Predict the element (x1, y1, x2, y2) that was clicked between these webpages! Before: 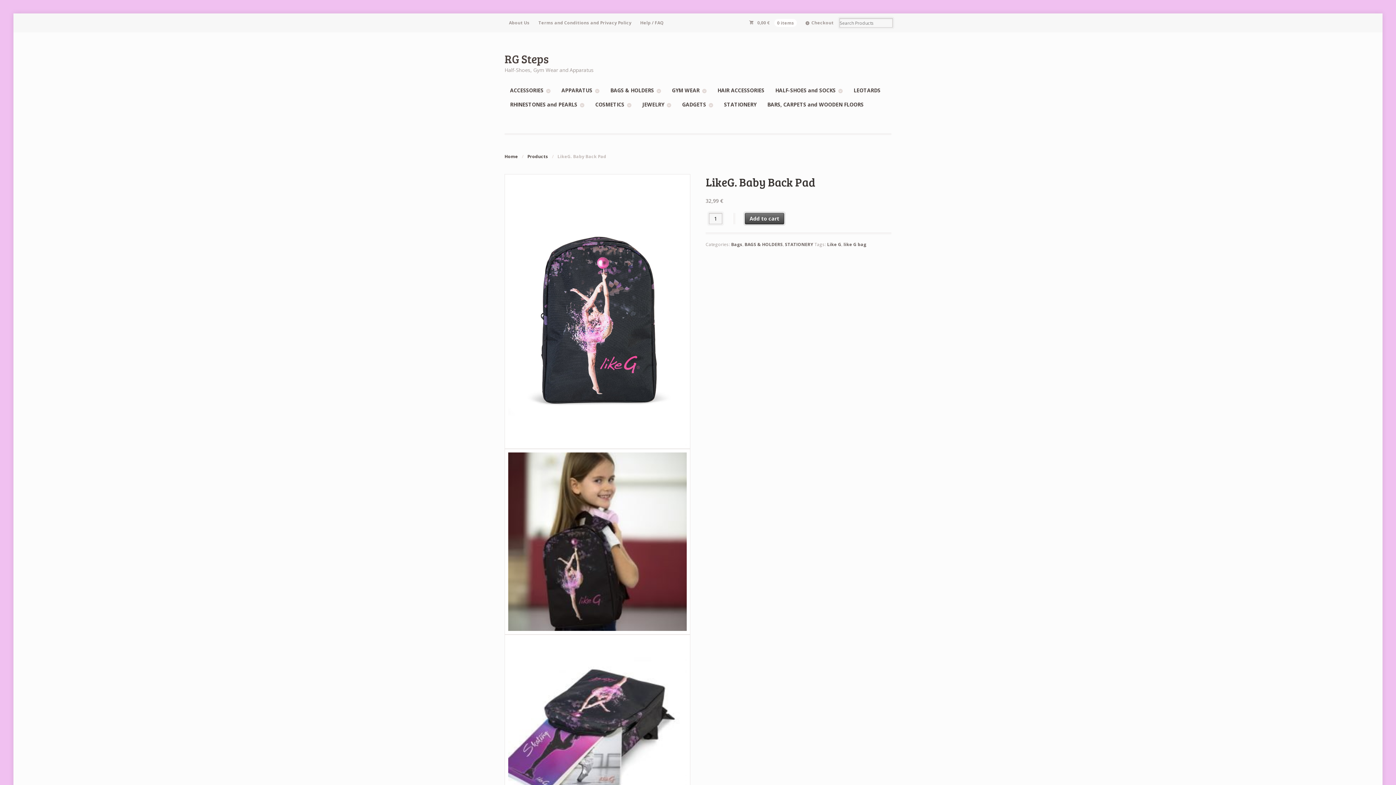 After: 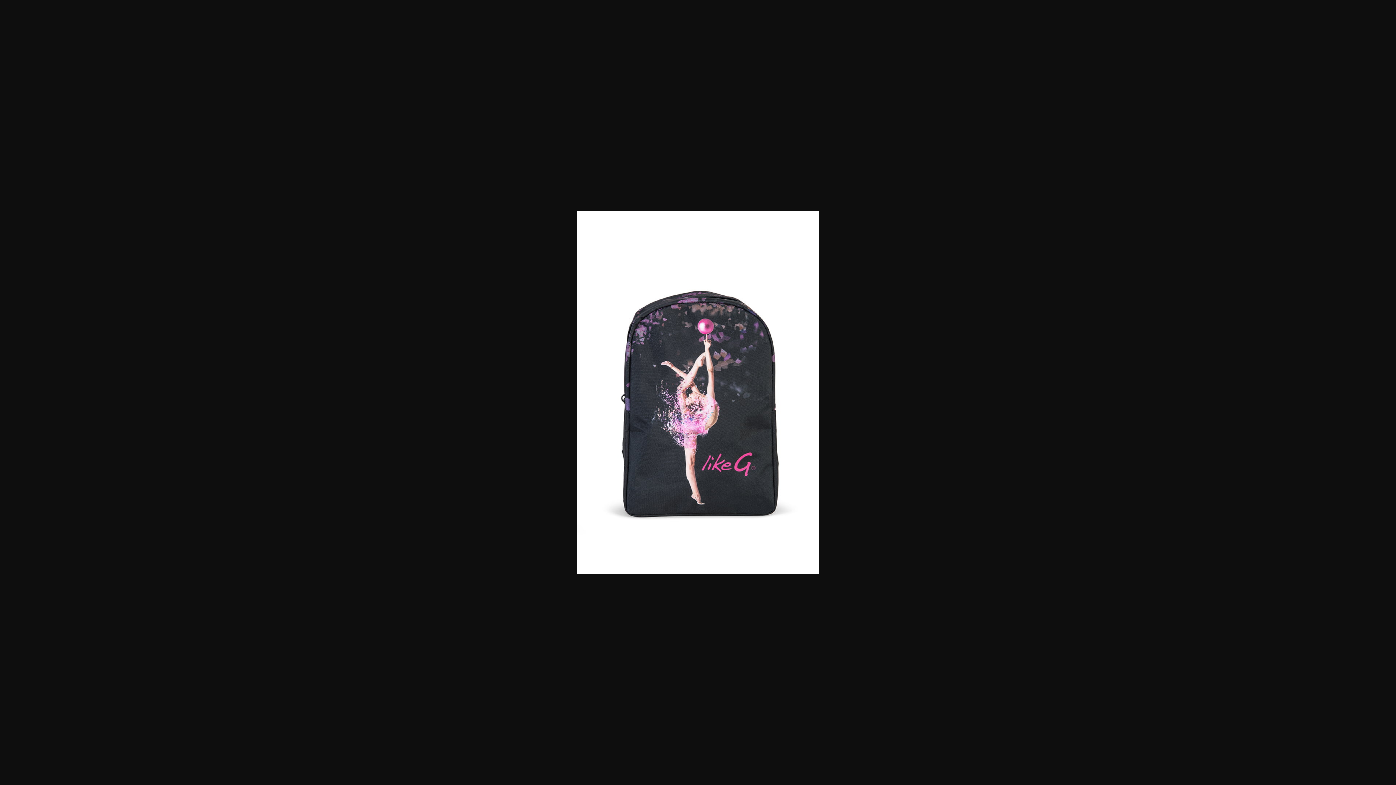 Action: bbox: (504, 441, 690, 448)